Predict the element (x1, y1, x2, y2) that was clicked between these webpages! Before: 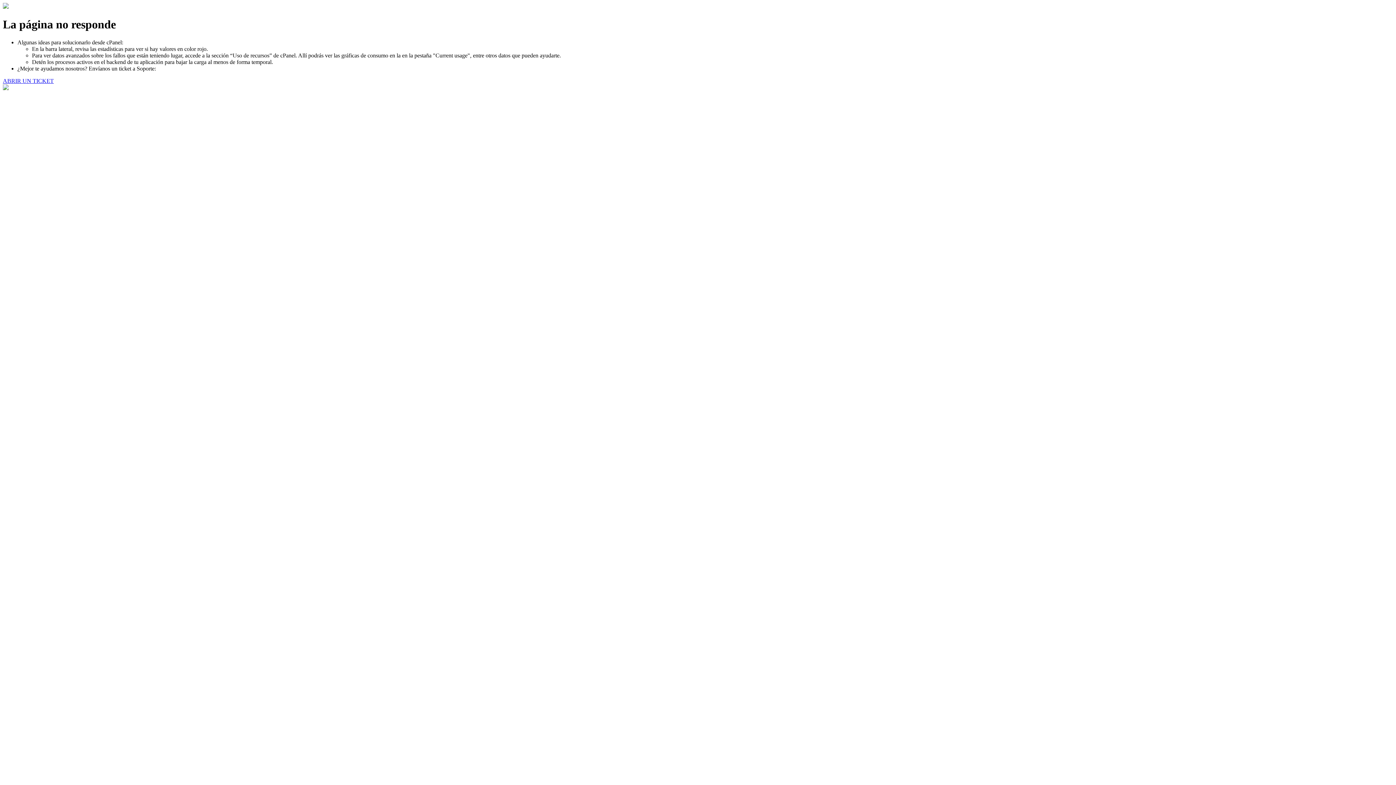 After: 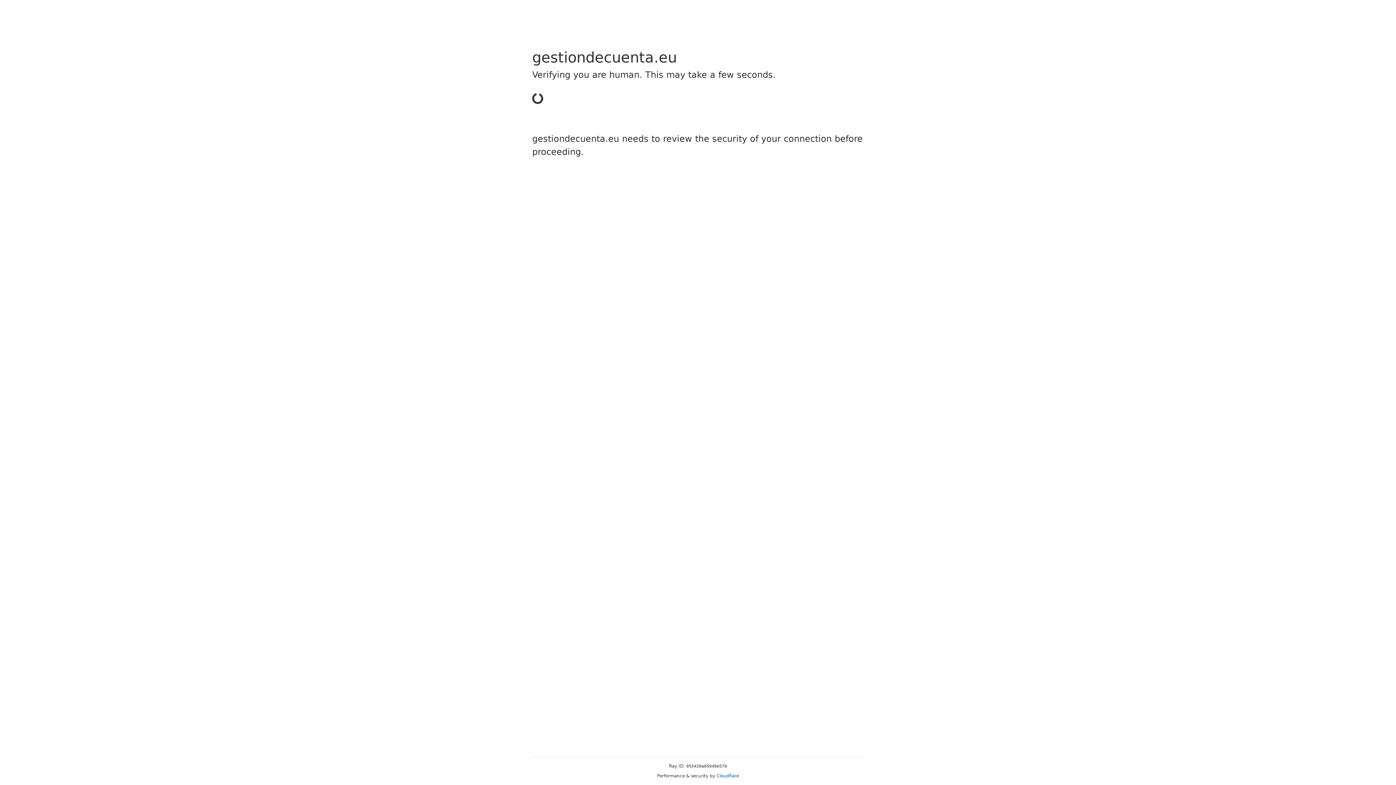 Action: label: ABRIR UN TICKET bbox: (2, 77, 53, 83)